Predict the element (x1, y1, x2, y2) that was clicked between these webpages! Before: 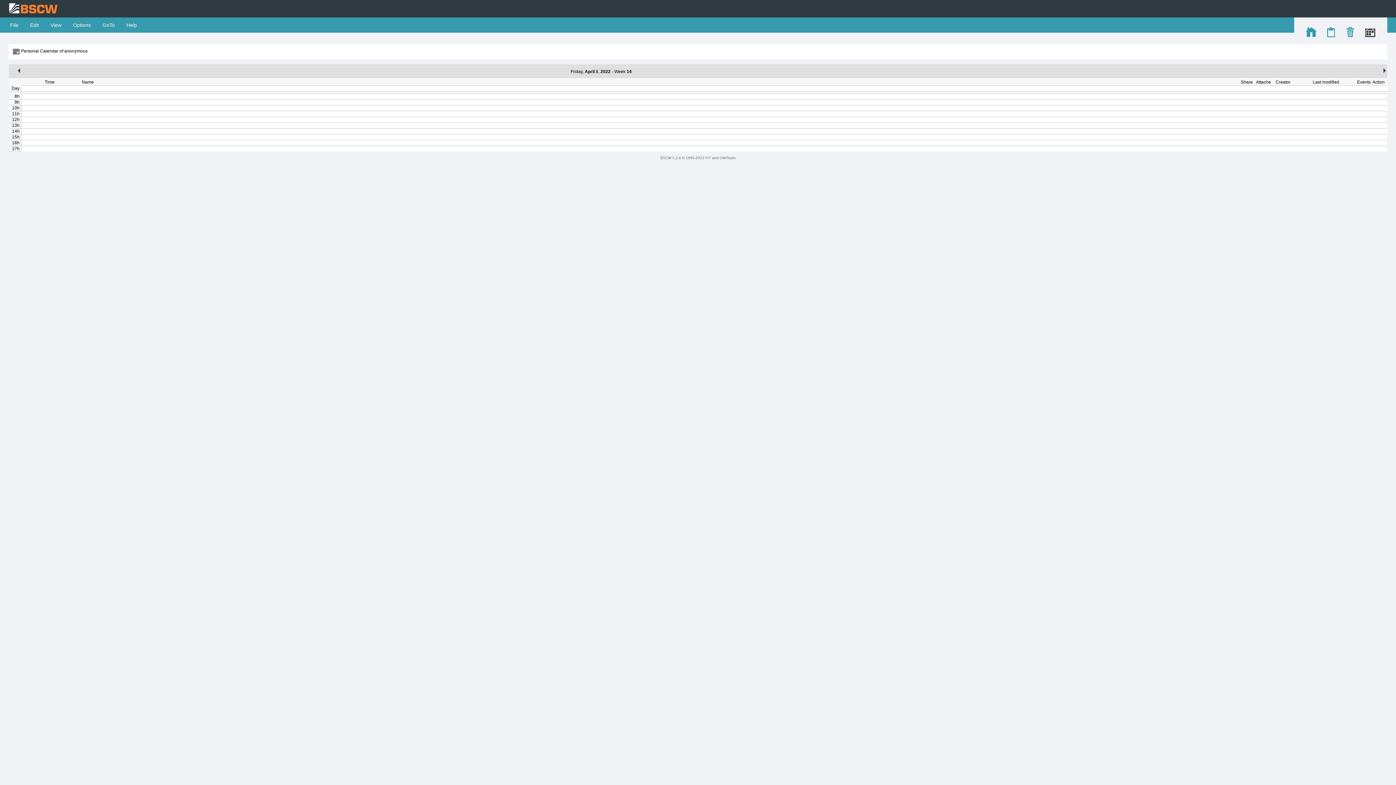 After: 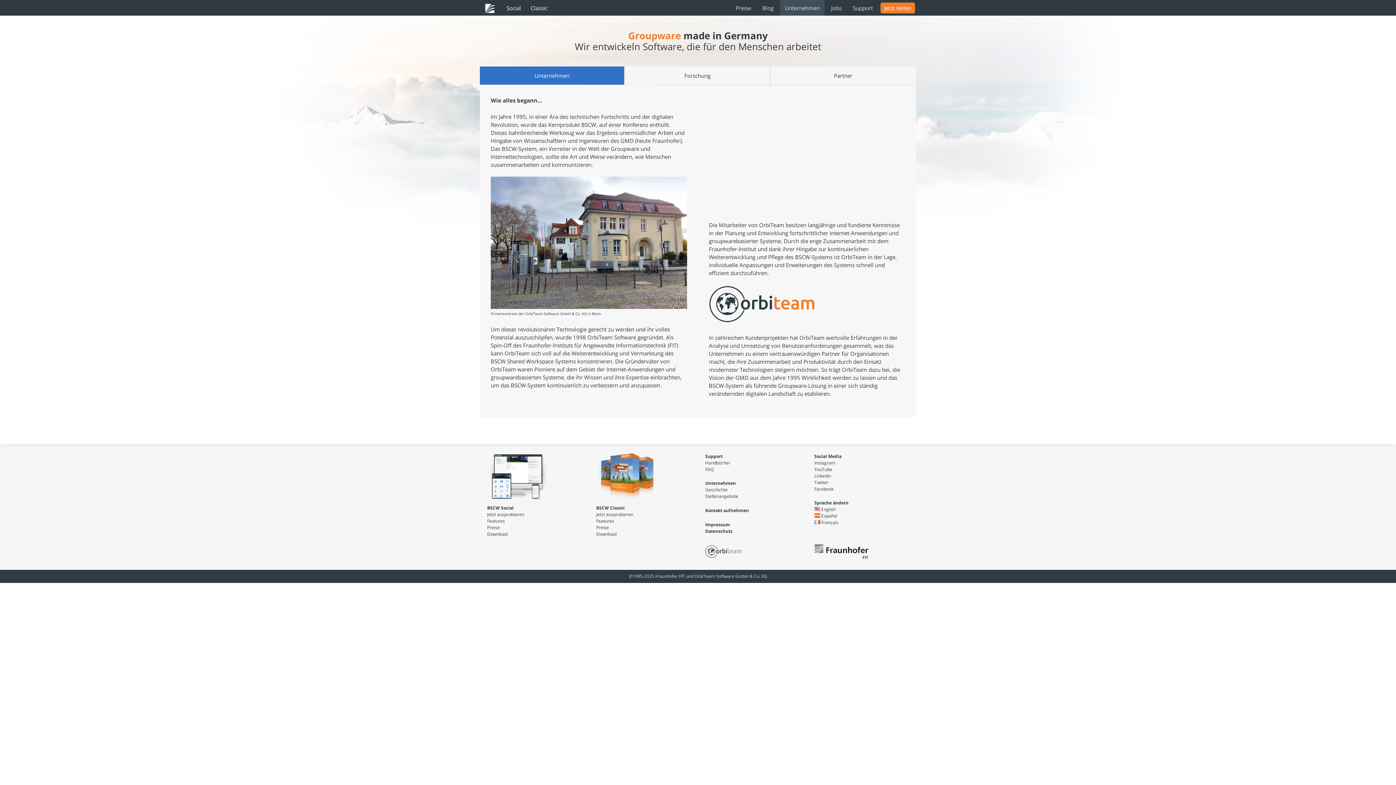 Action: bbox: (719, 156, 735, 160) label: OrbiTeam